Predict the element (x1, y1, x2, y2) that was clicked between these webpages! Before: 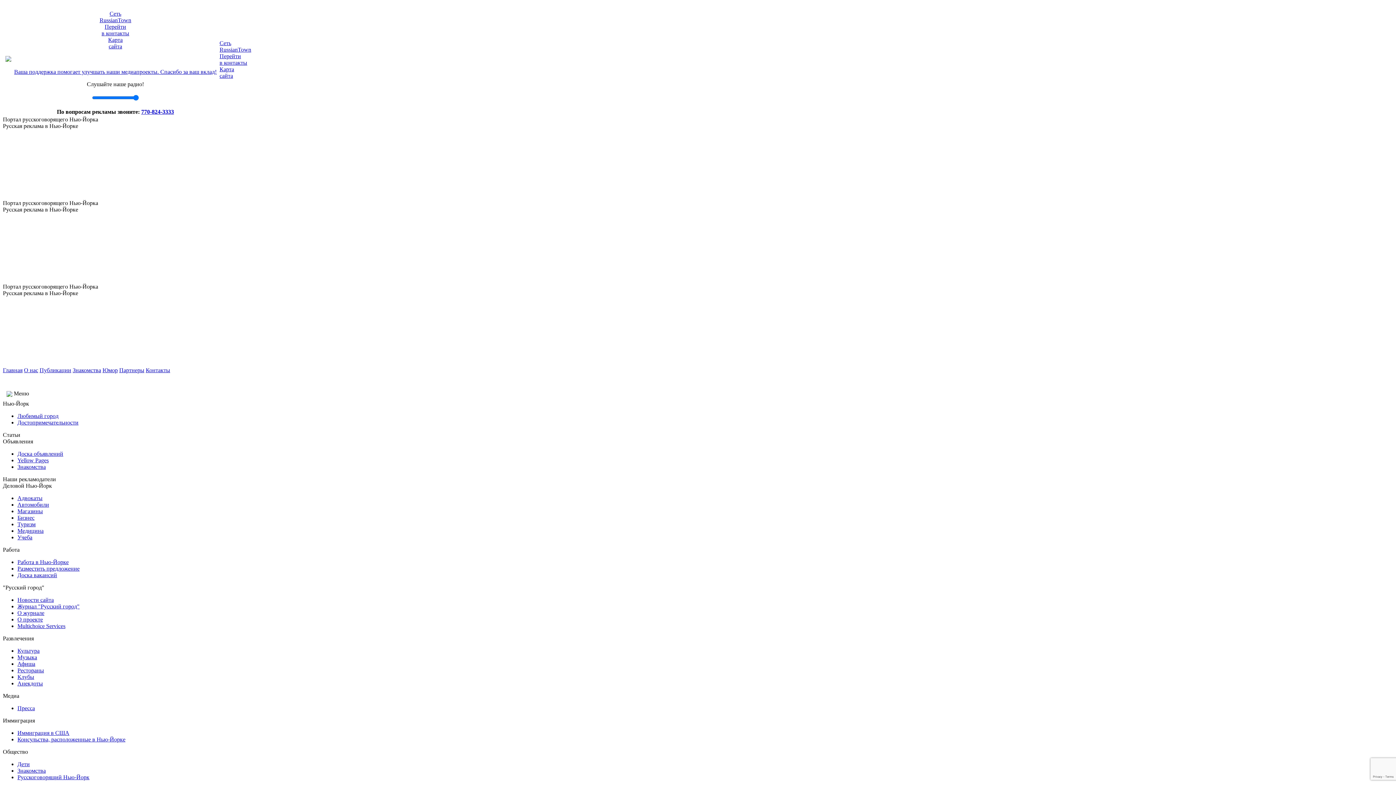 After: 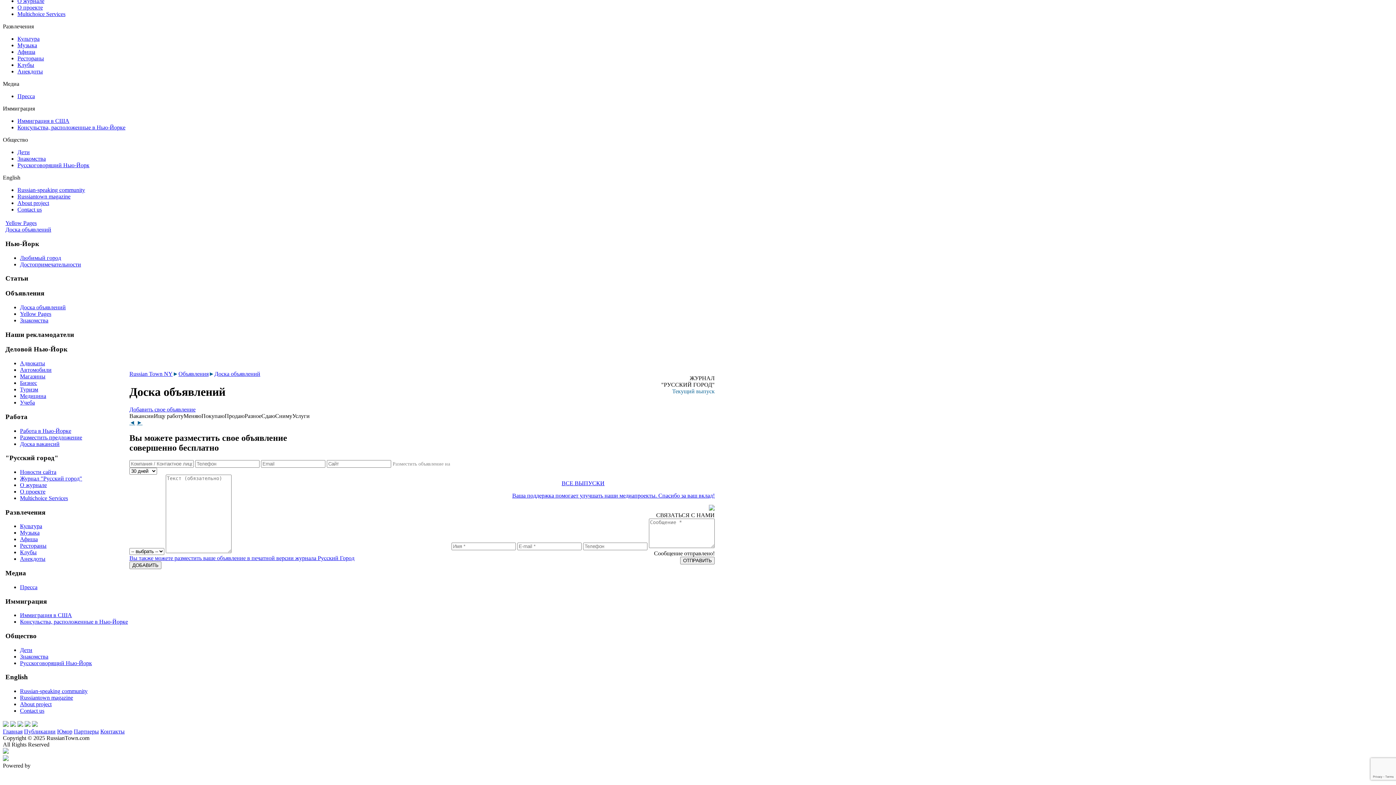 Action: bbox: (17, 565, 79, 572) label: Разместить предложение